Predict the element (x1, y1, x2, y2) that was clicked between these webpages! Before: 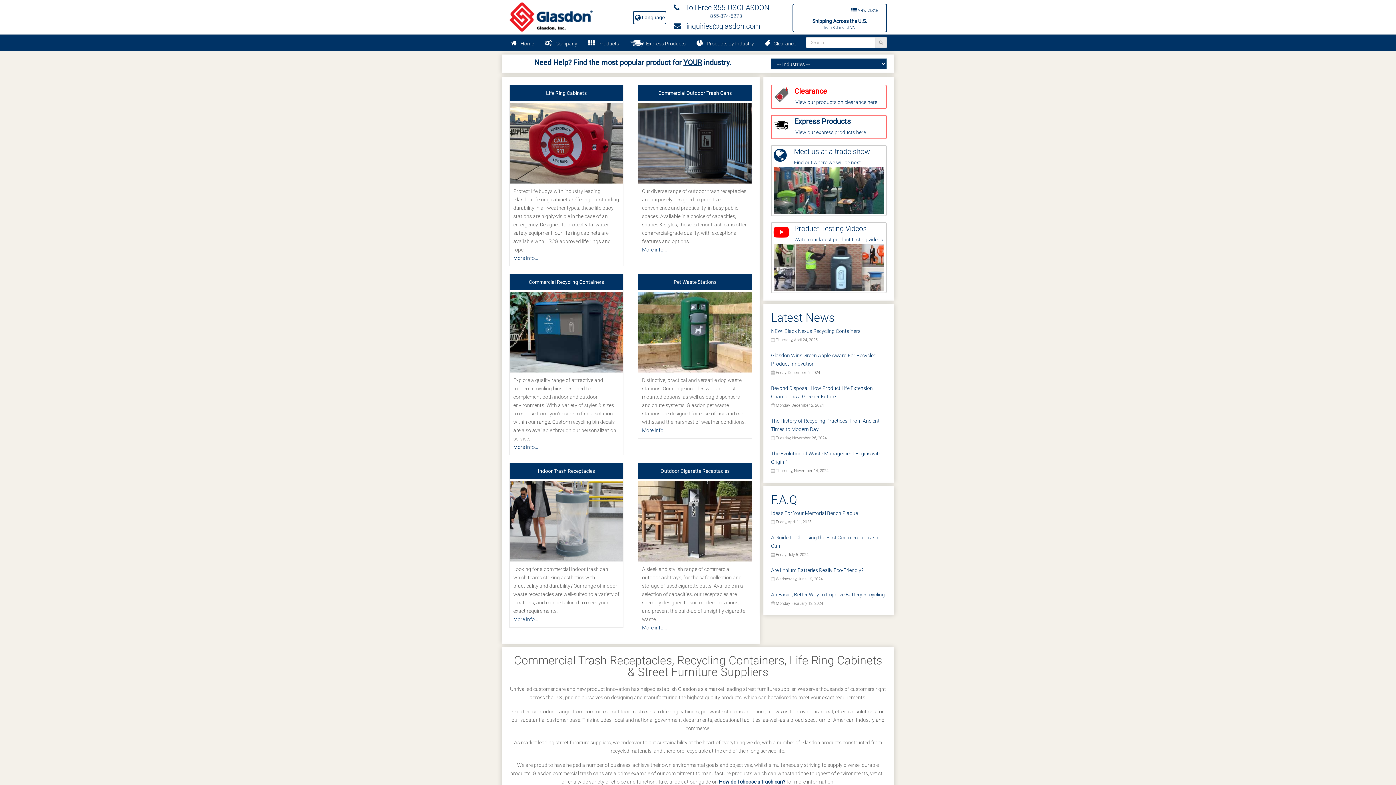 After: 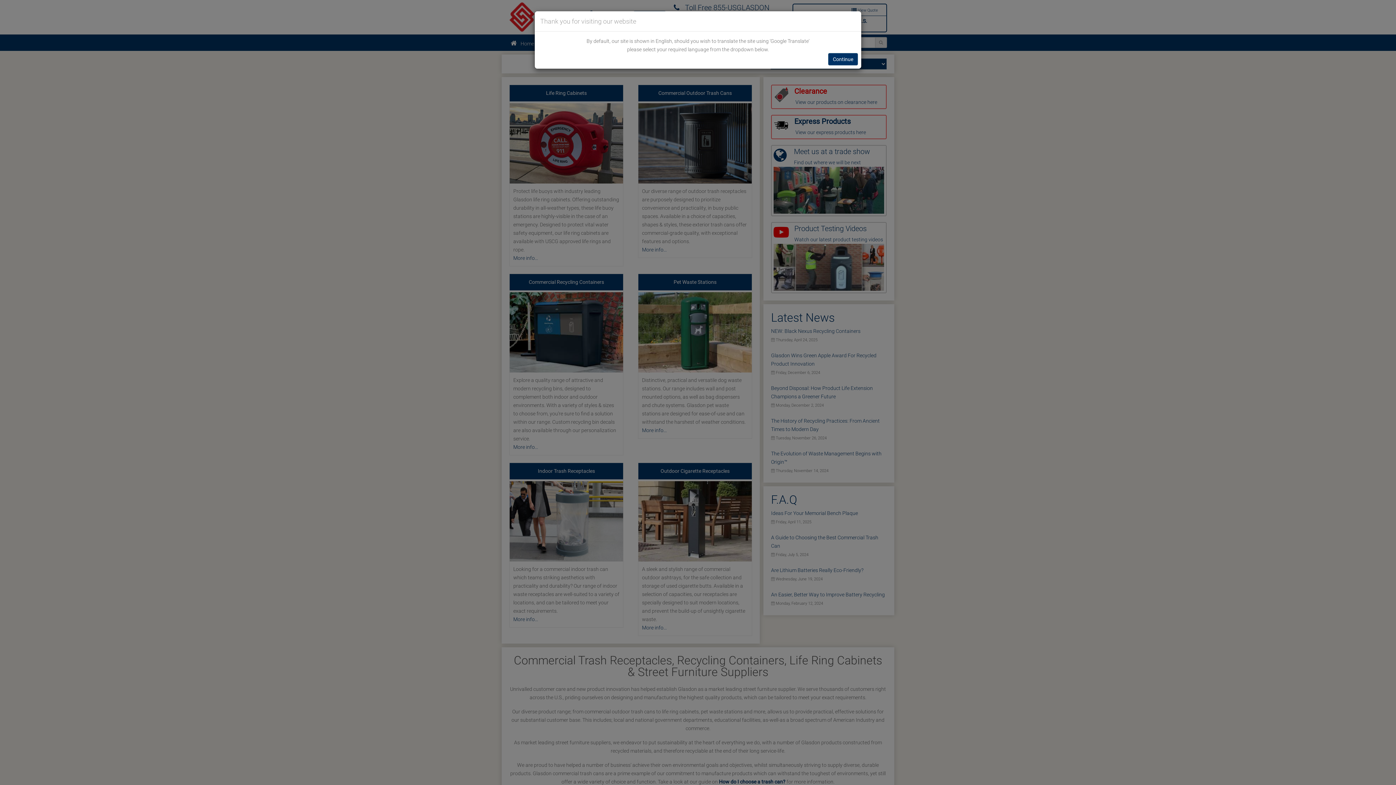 Action: label:  Language bbox: (635, 14, 664, 20)